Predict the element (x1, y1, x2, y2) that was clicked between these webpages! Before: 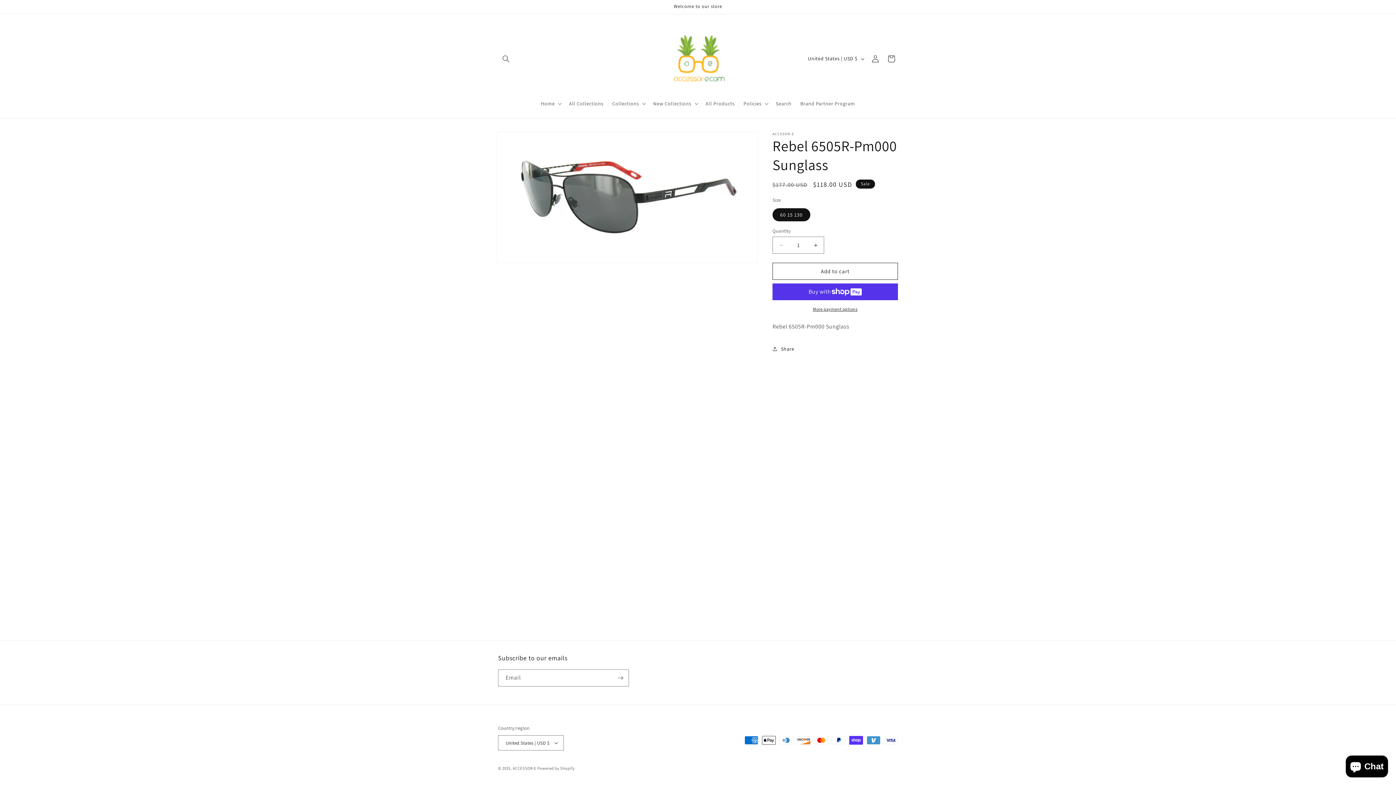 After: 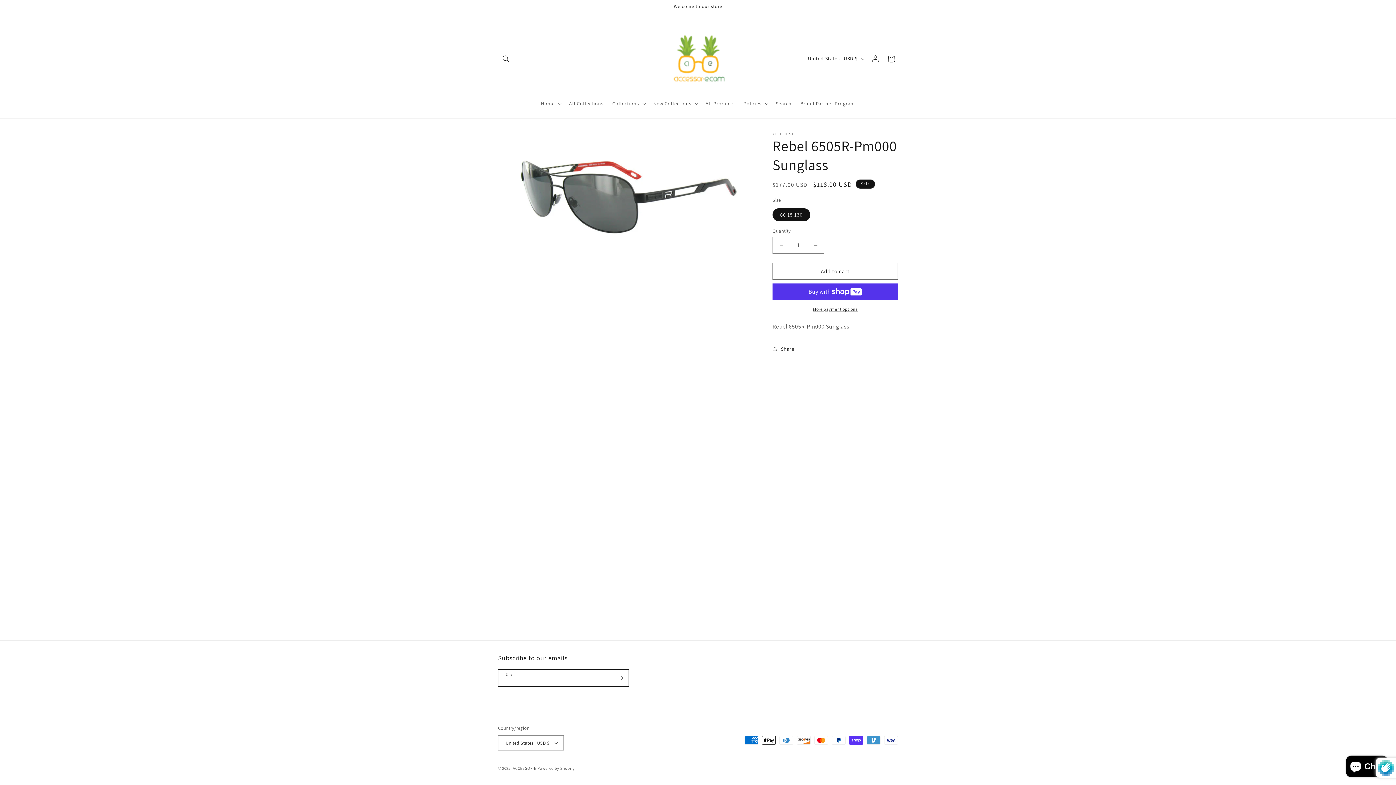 Action: label: Subscribe bbox: (612, 669, 628, 686)